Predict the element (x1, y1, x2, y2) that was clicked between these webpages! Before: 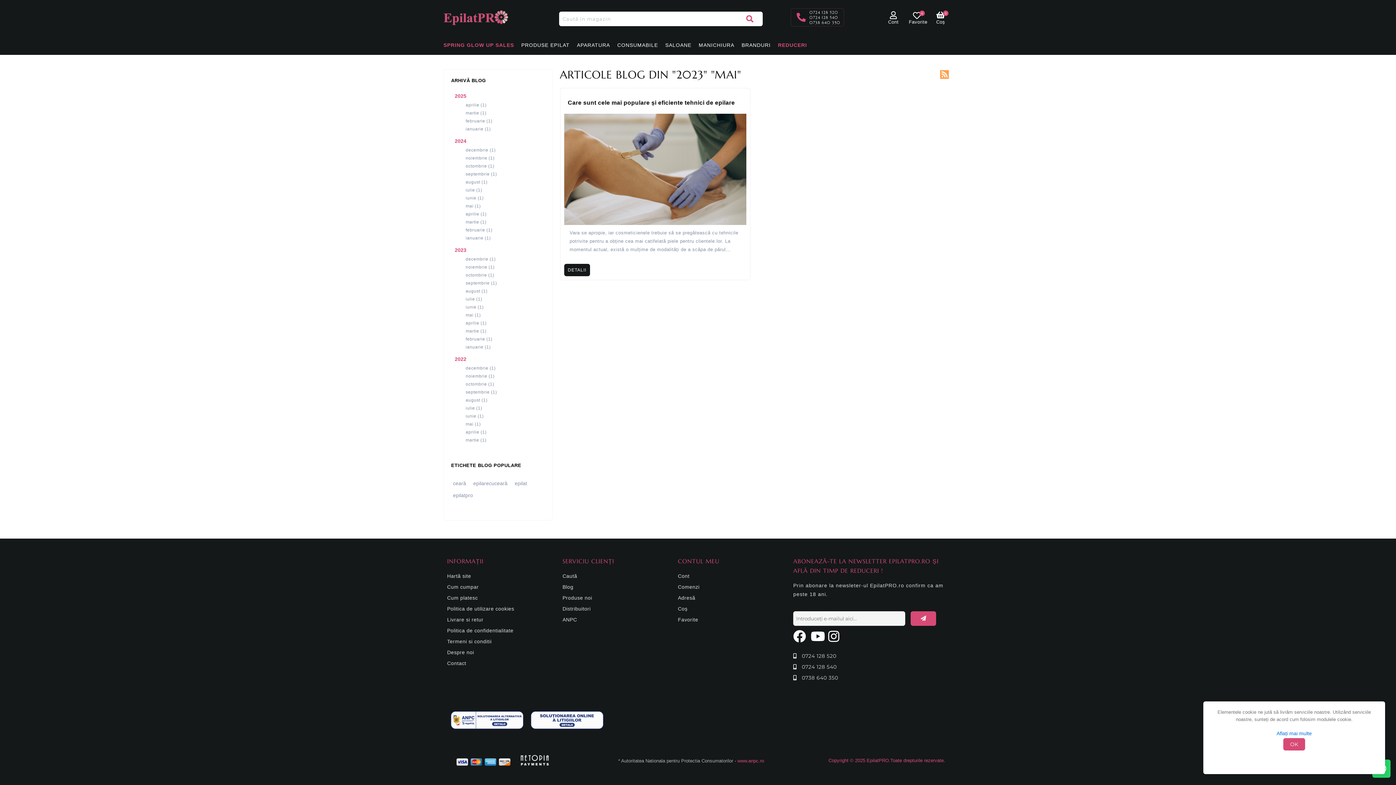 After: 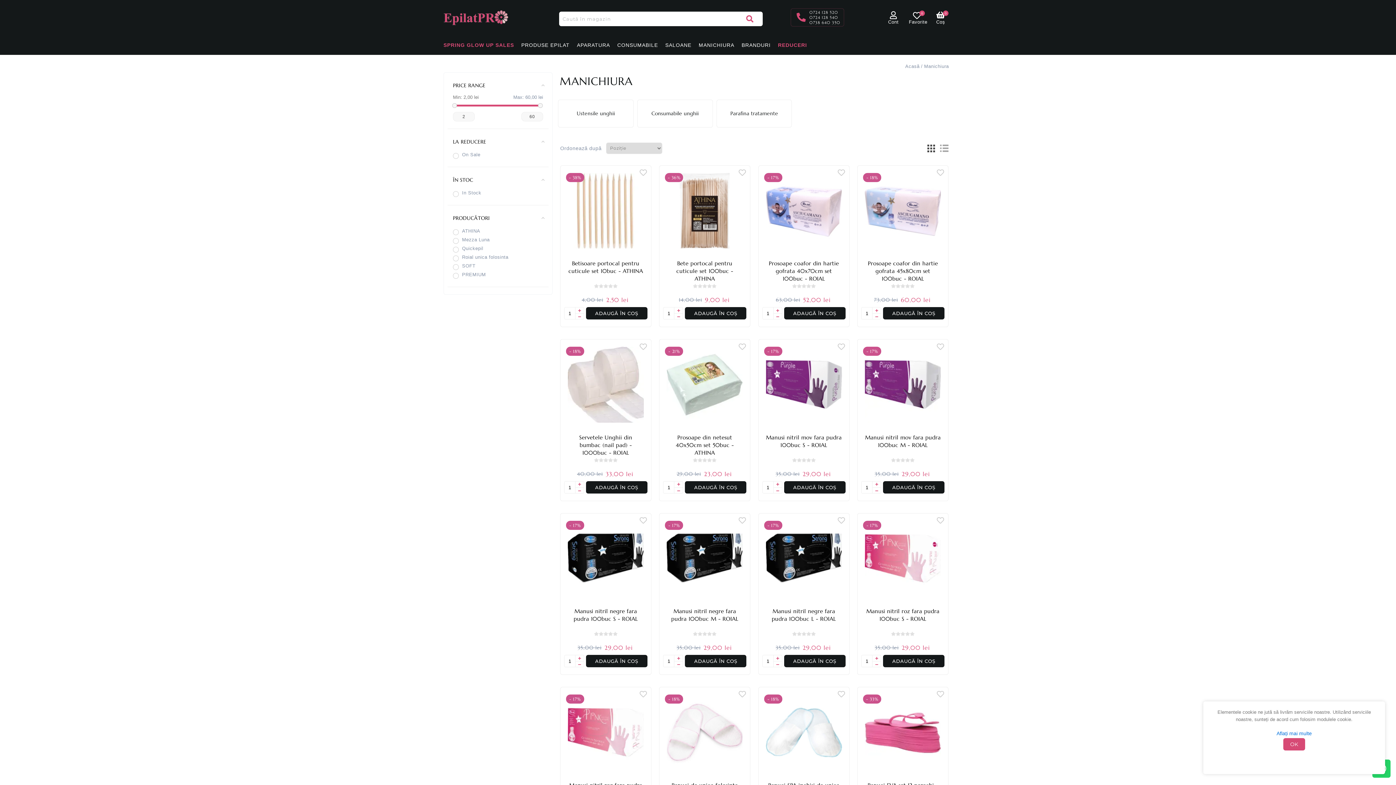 Action: label: MANICHIURA bbox: (695, 35, 738, 54)